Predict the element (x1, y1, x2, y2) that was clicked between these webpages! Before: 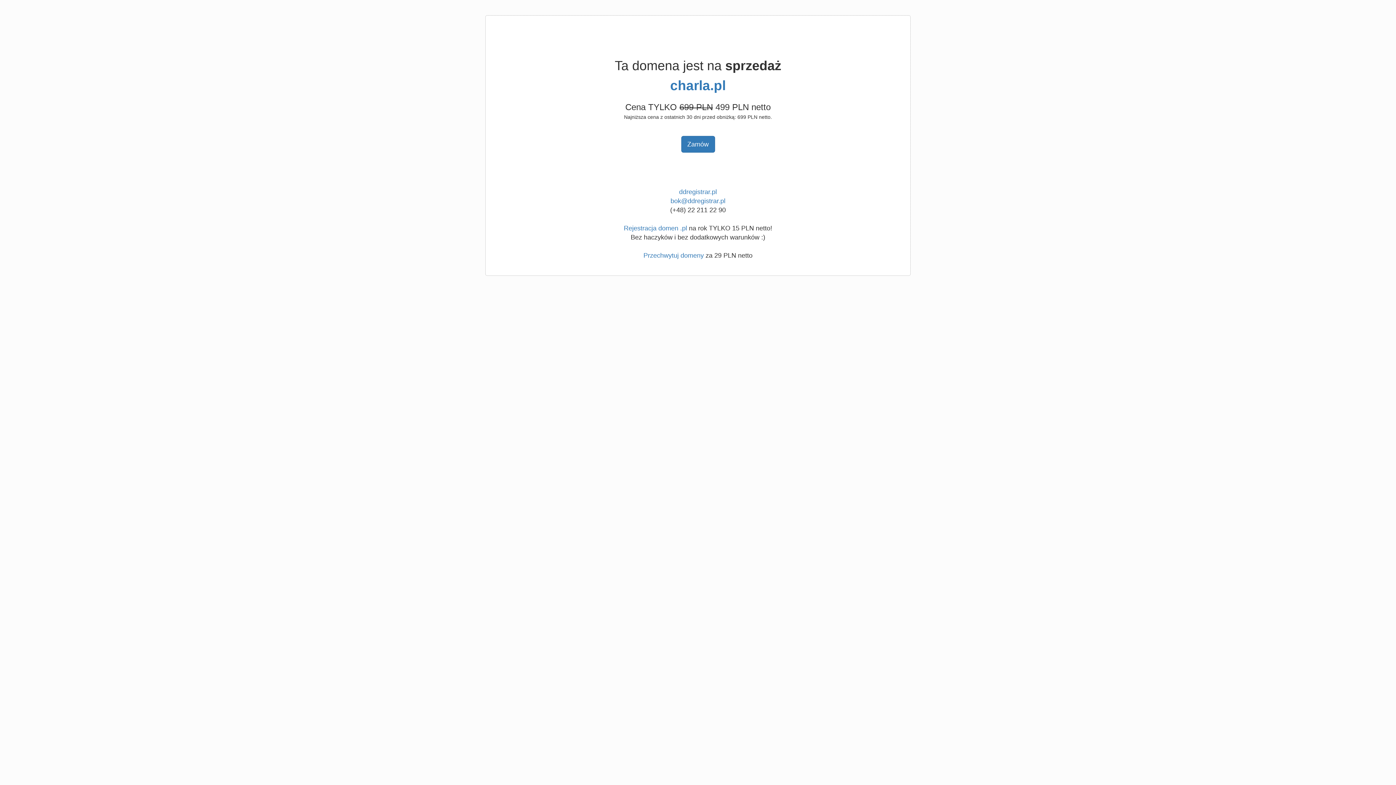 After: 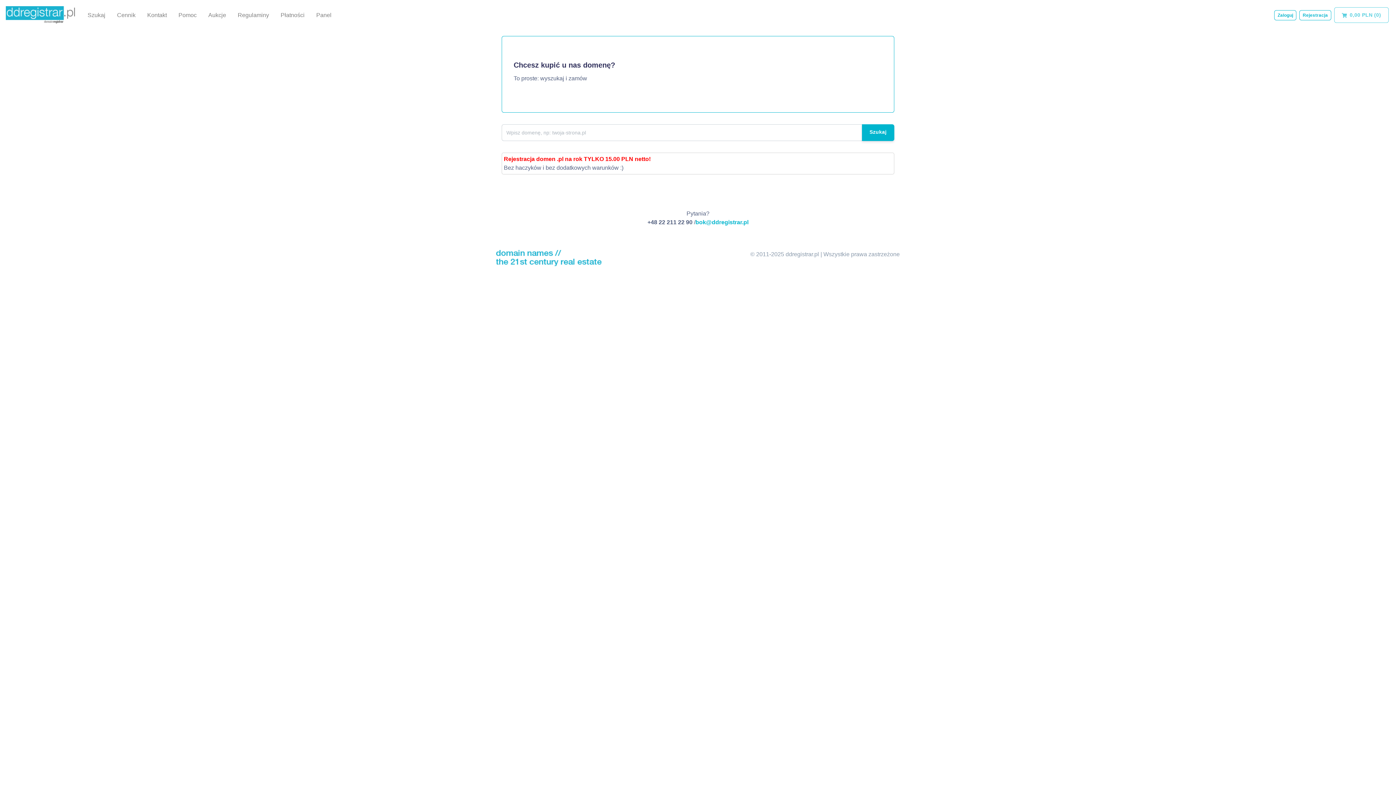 Action: label: ddregistrar.pl bbox: (679, 188, 717, 195)